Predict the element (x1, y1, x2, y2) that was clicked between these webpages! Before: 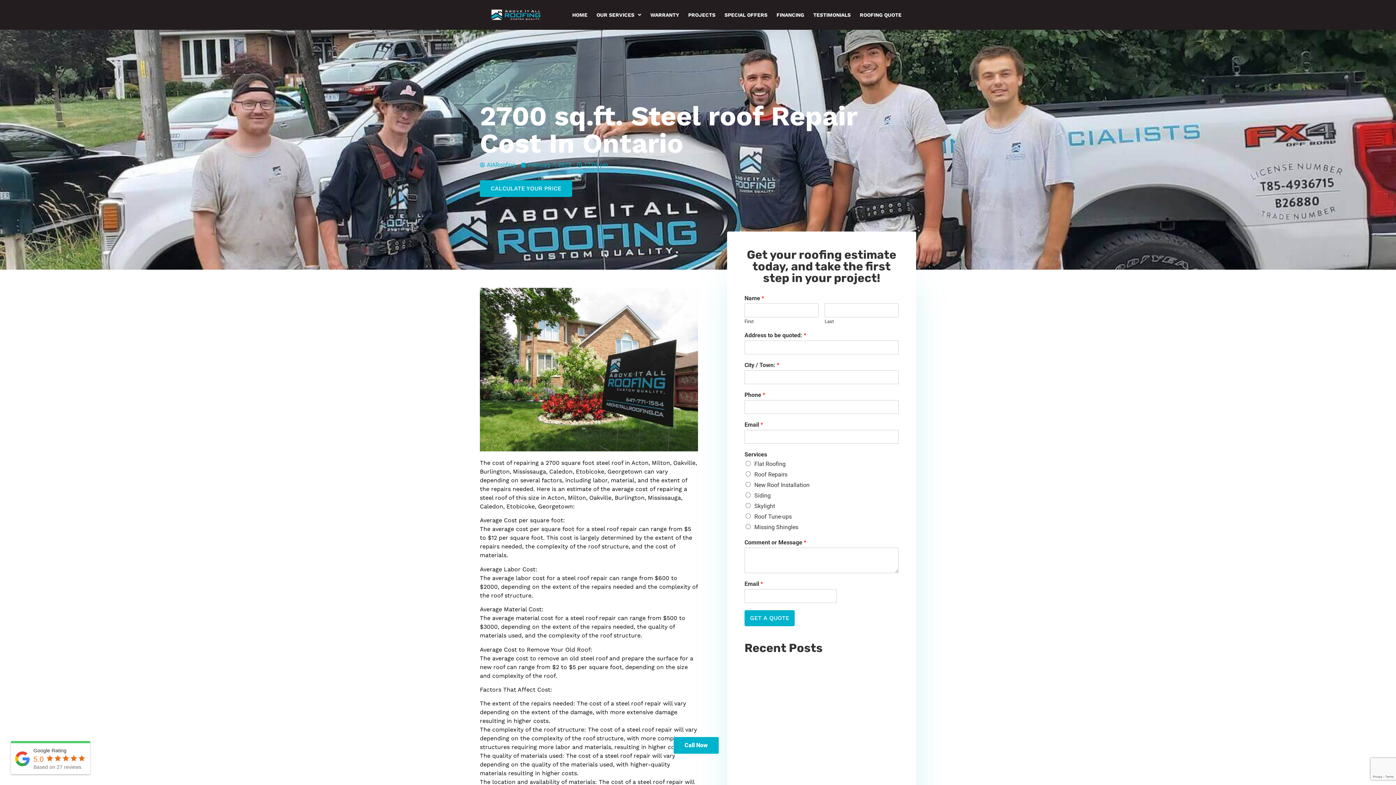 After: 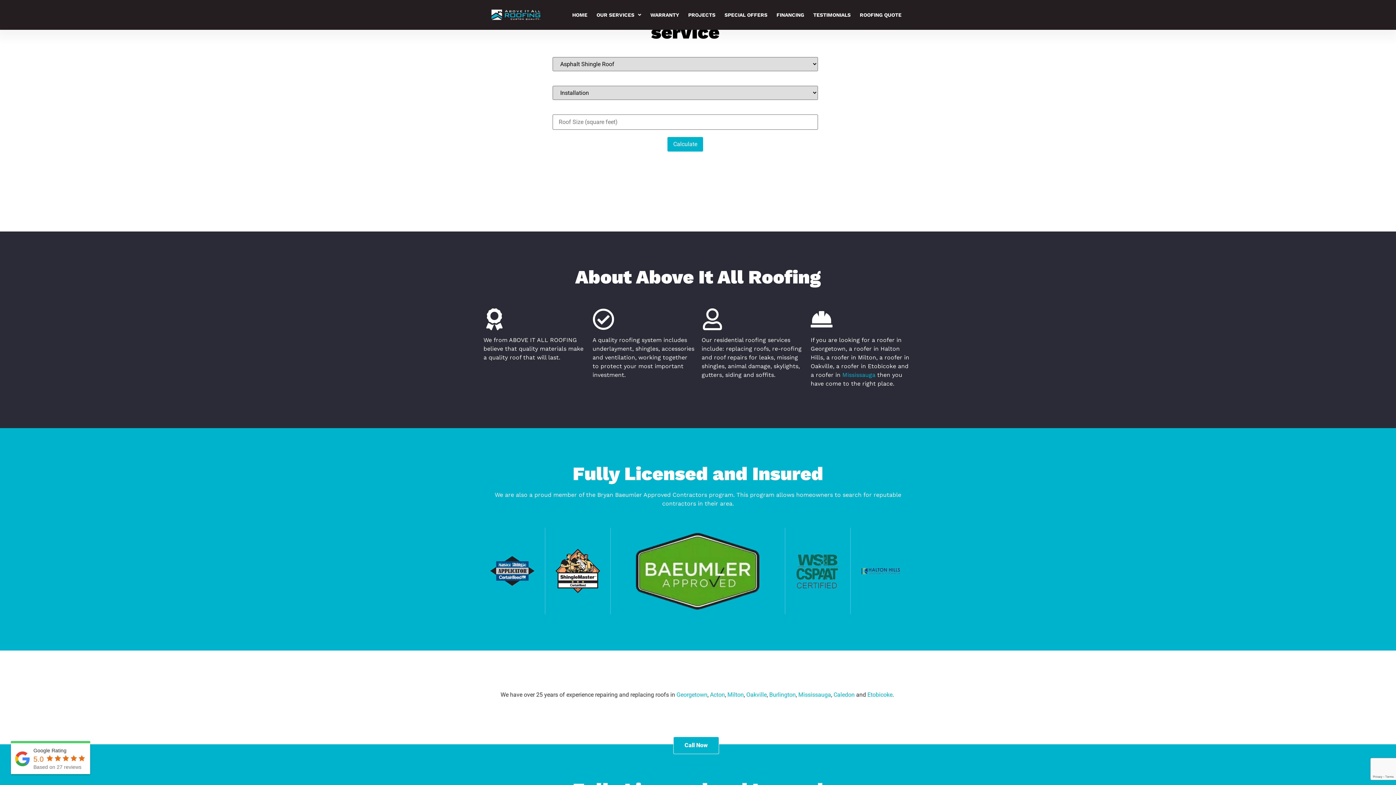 Action: label: CALCULATE YOUR PRICE bbox: (480, 180, 572, 197)